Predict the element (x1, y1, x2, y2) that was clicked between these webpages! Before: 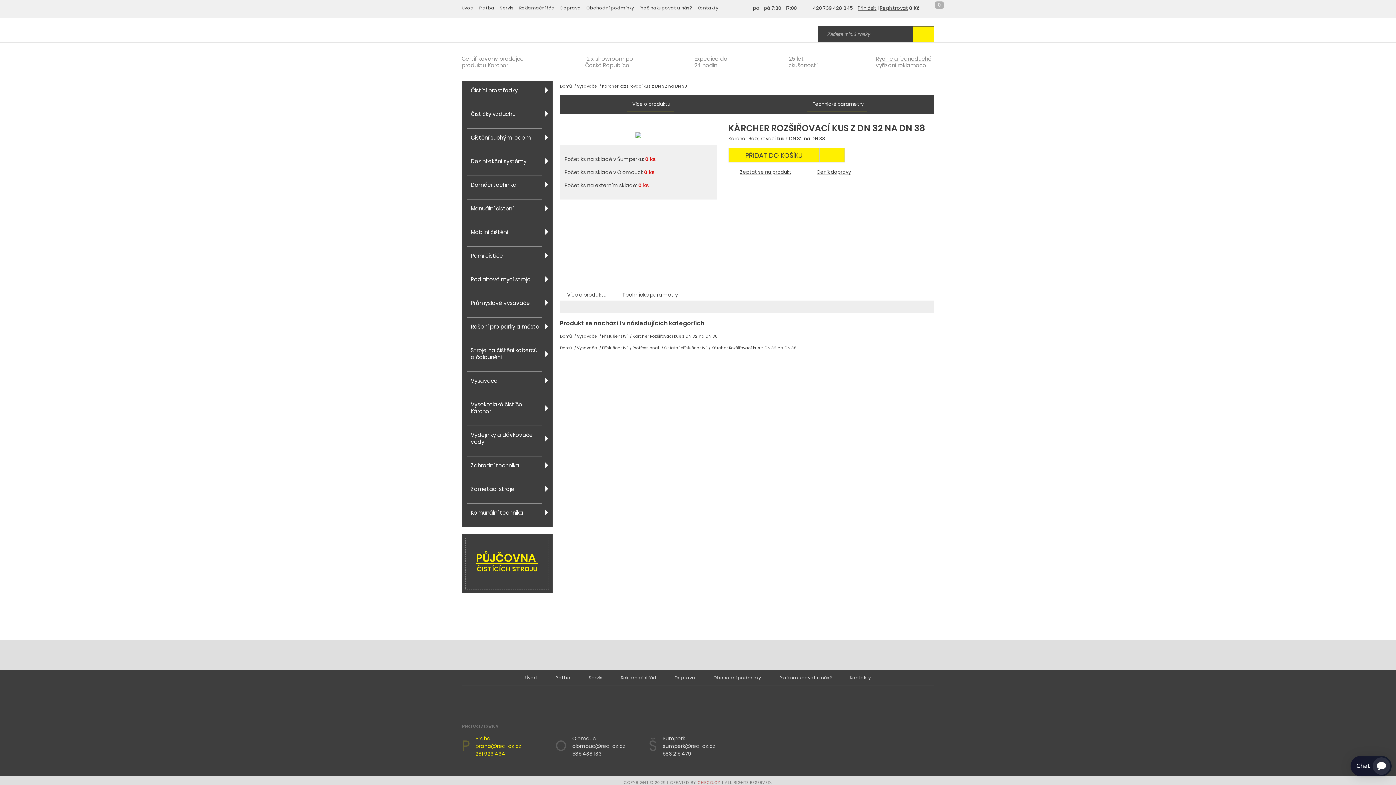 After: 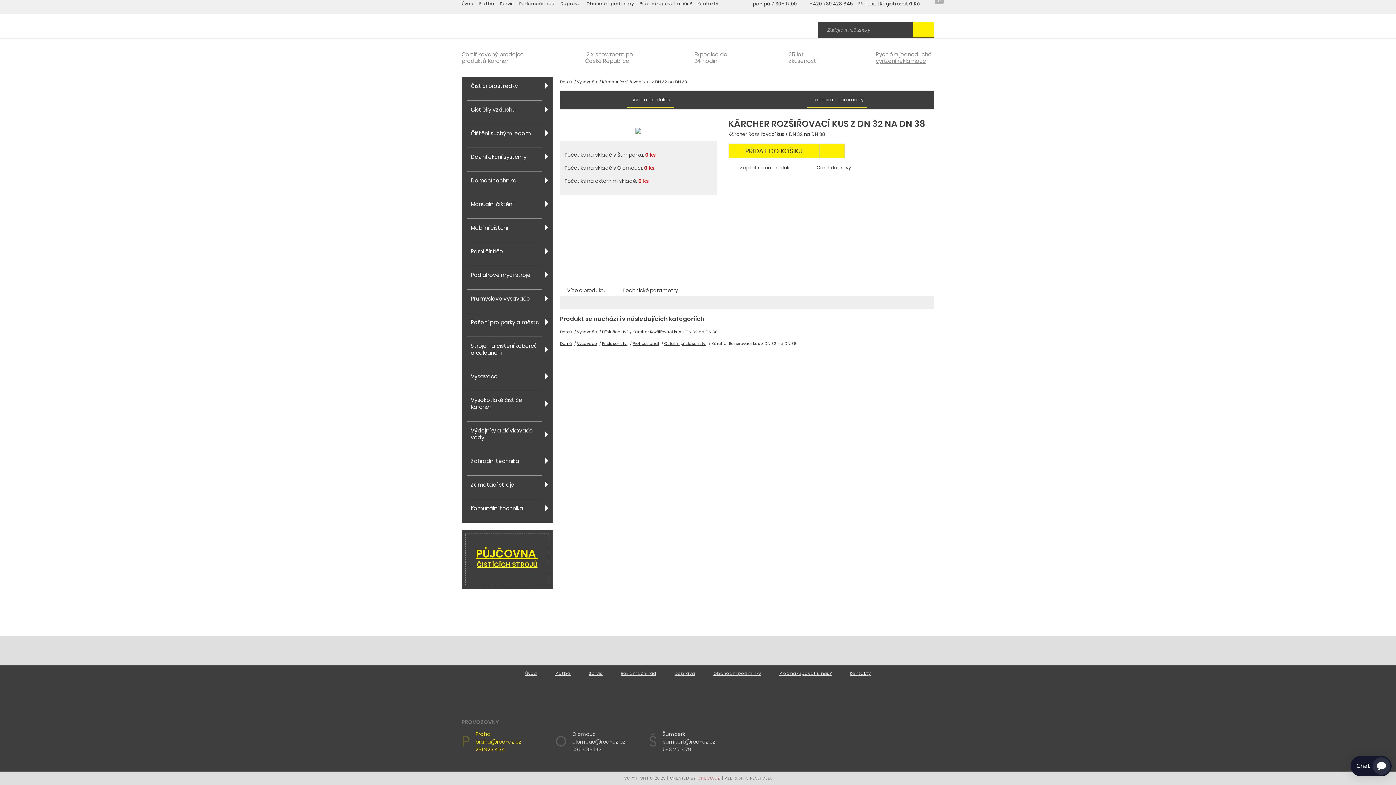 Action: bbox: (812, 100, 863, 107) label: Technické parametry